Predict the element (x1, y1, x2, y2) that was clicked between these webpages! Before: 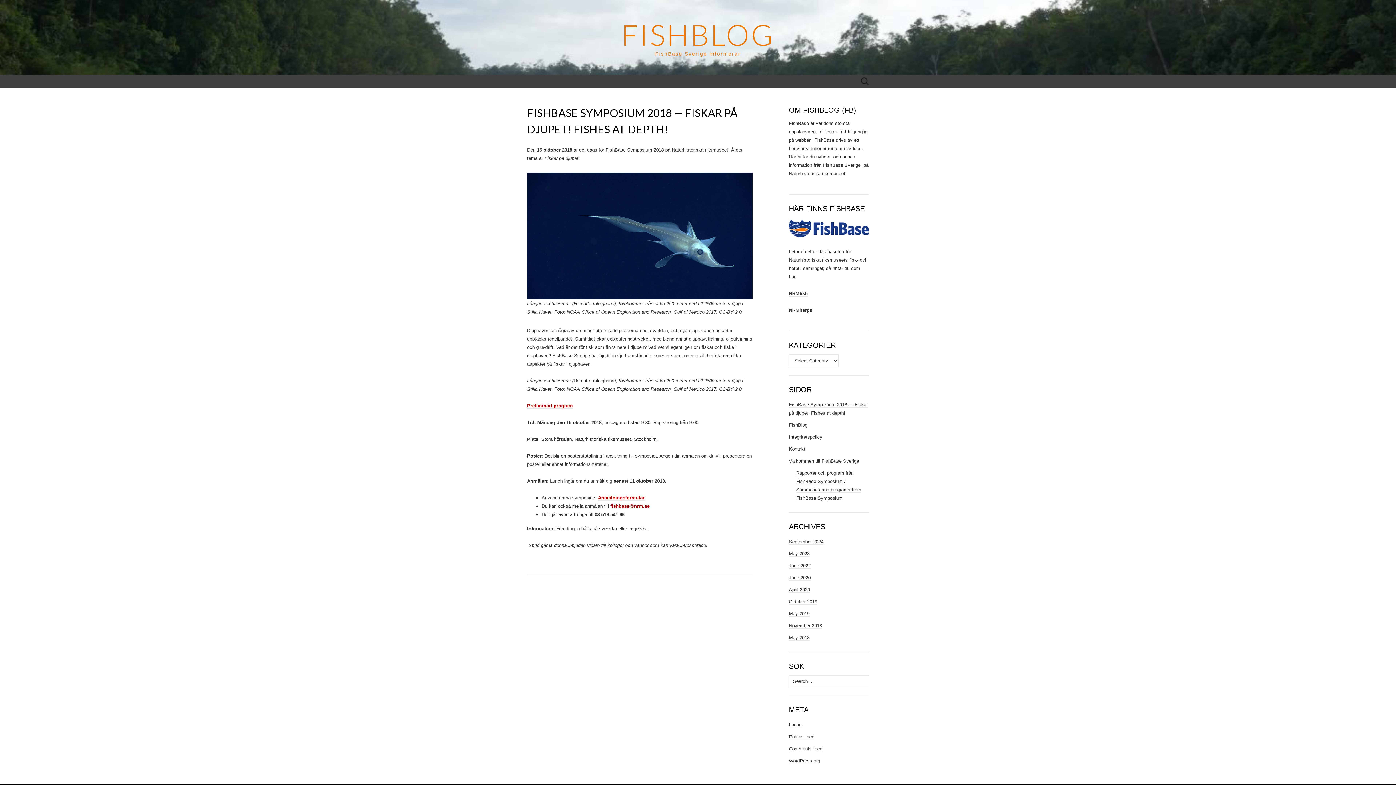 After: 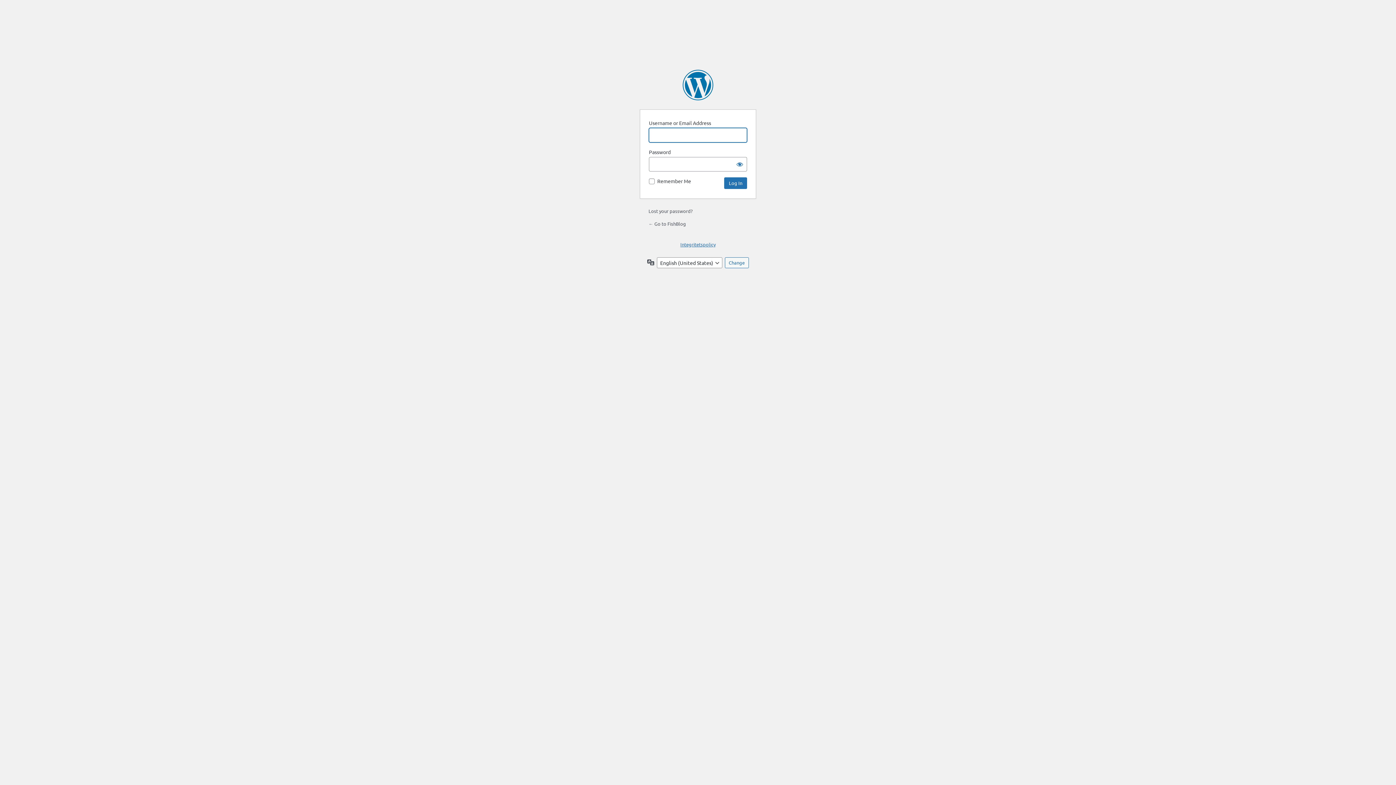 Action: bbox: (789, 722, 801, 728) label: Log in